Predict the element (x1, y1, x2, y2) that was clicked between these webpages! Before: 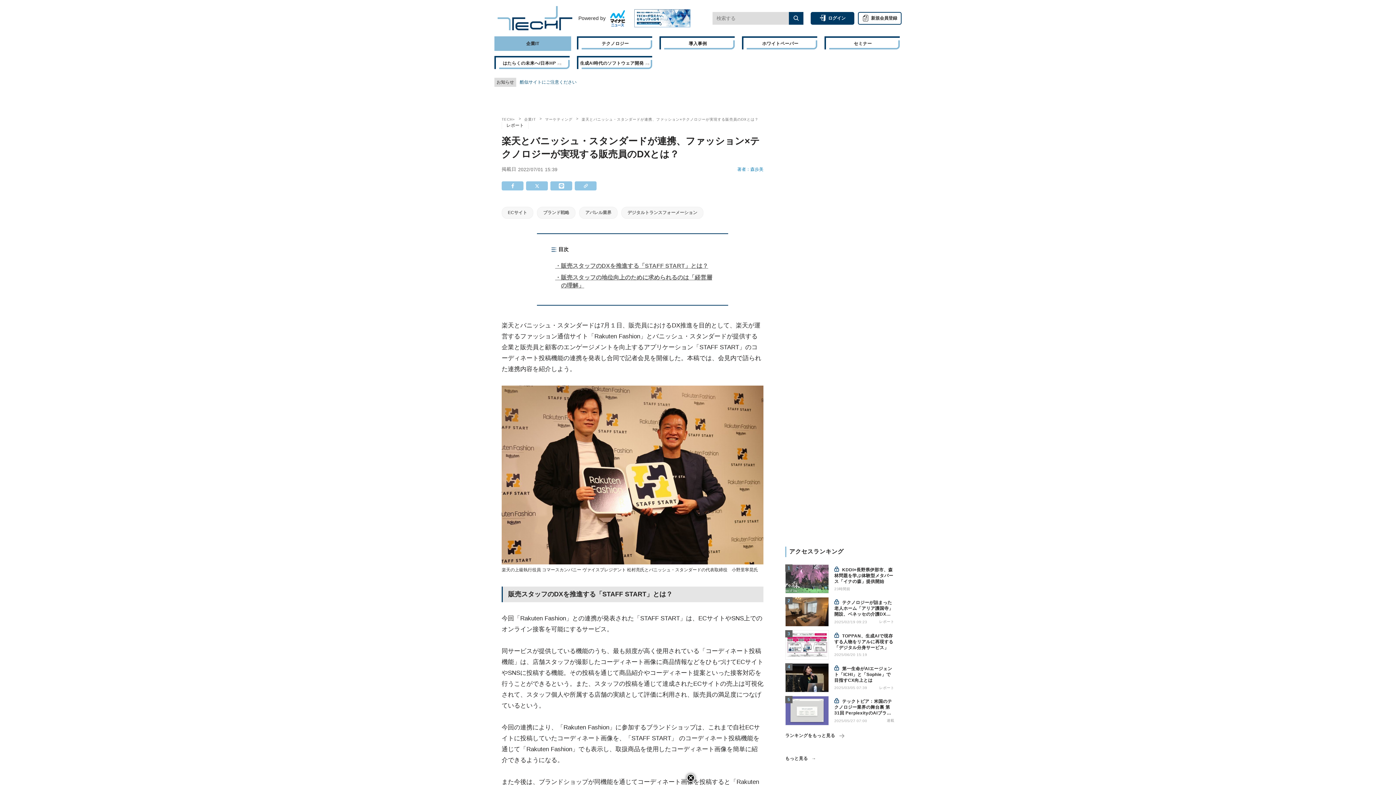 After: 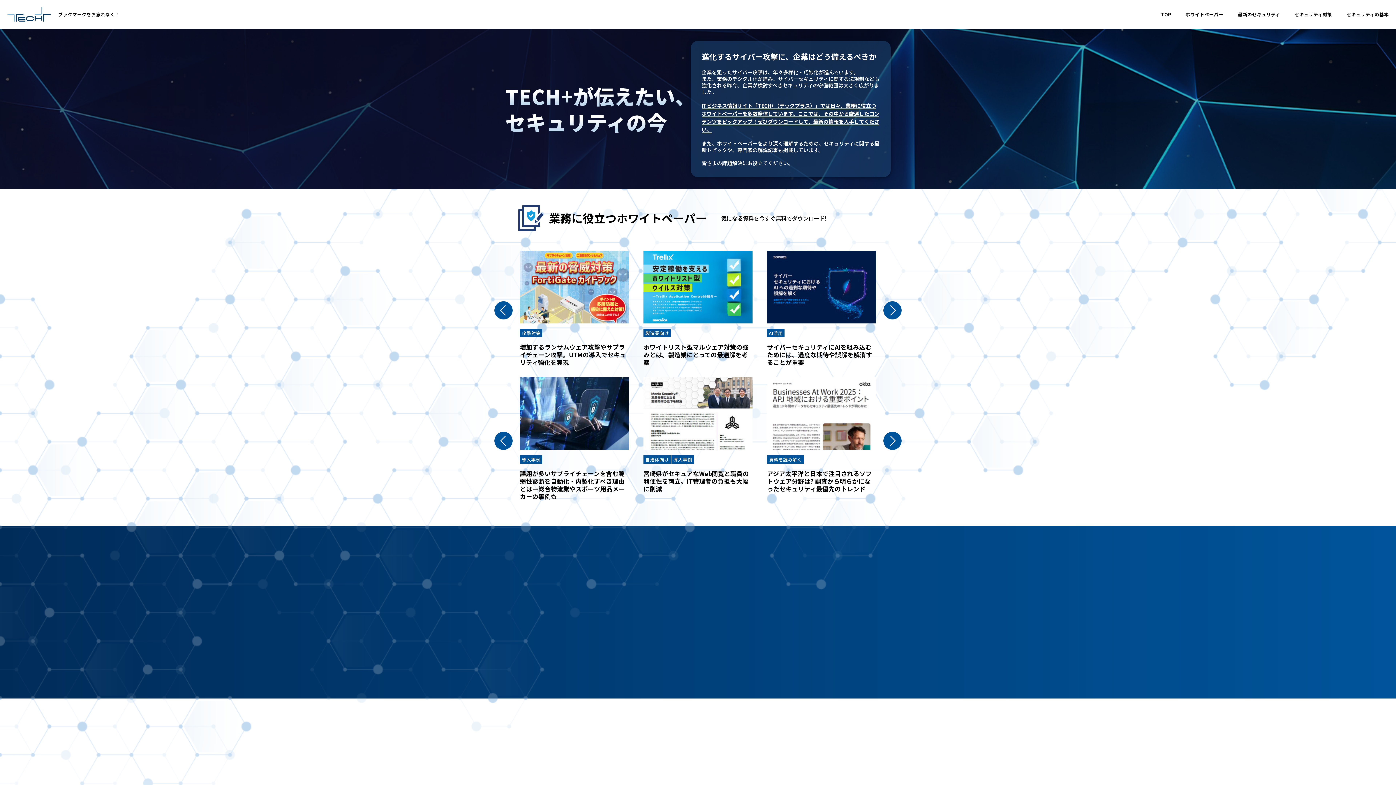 Action: bbox: (626, 9, 690, 27)